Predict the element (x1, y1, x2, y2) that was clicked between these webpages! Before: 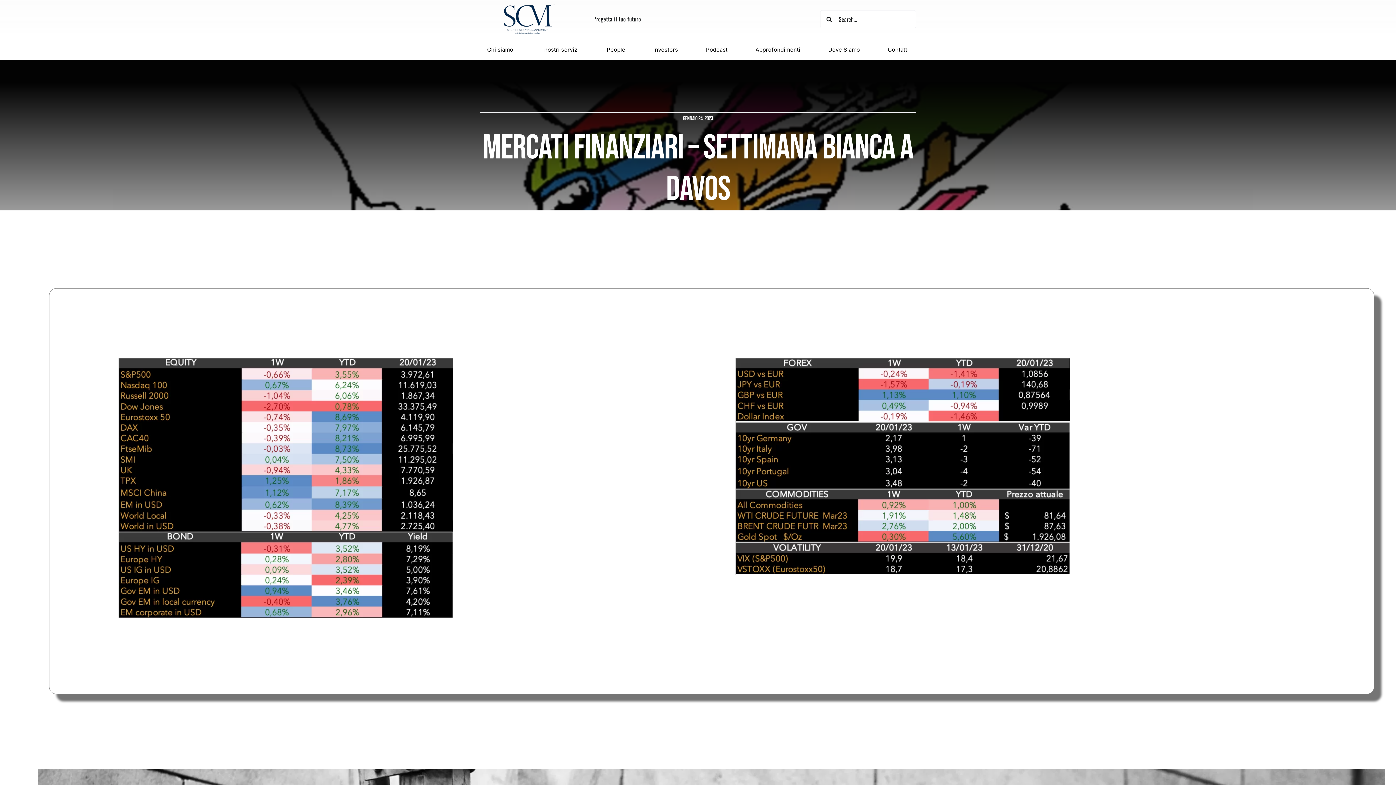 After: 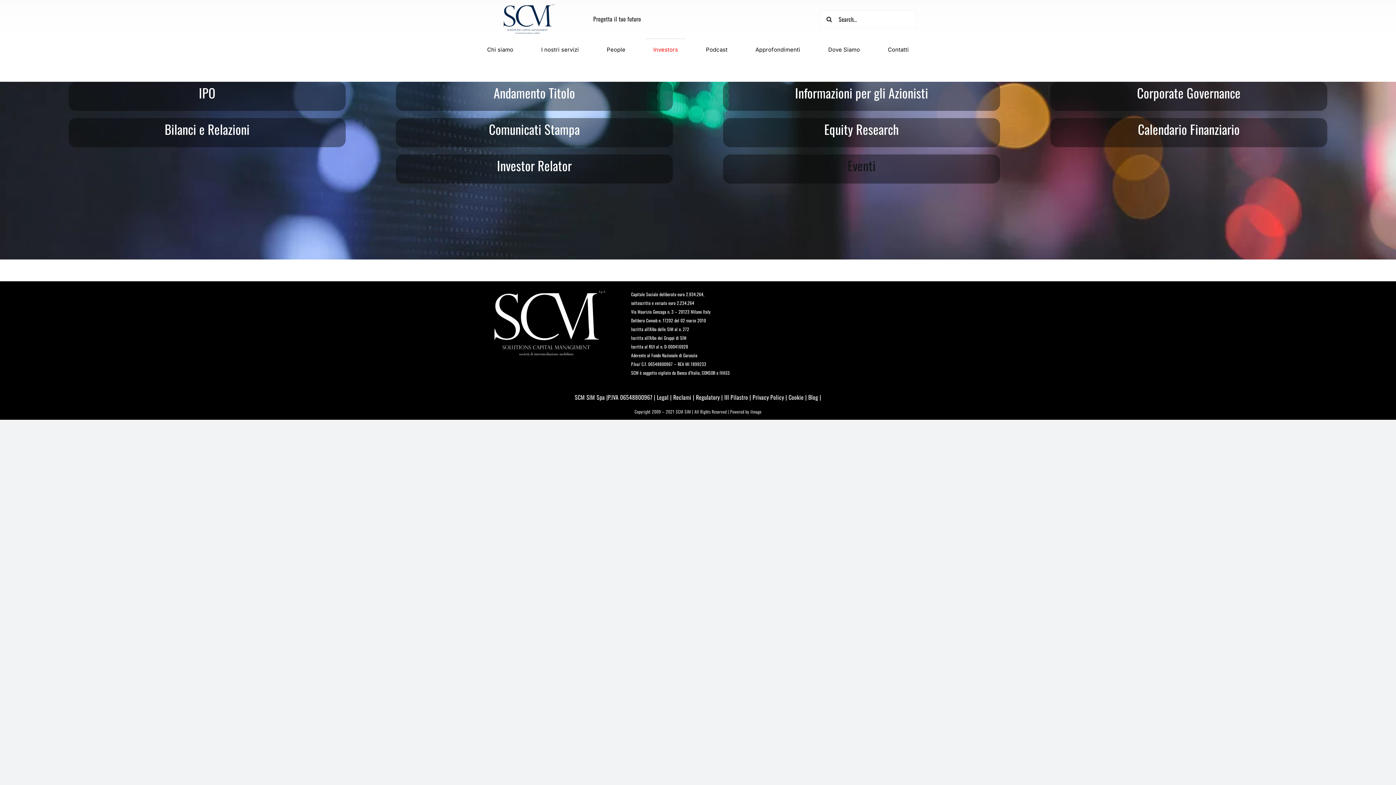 Action: bbox: (646, 38, 685, 60) label: Investors